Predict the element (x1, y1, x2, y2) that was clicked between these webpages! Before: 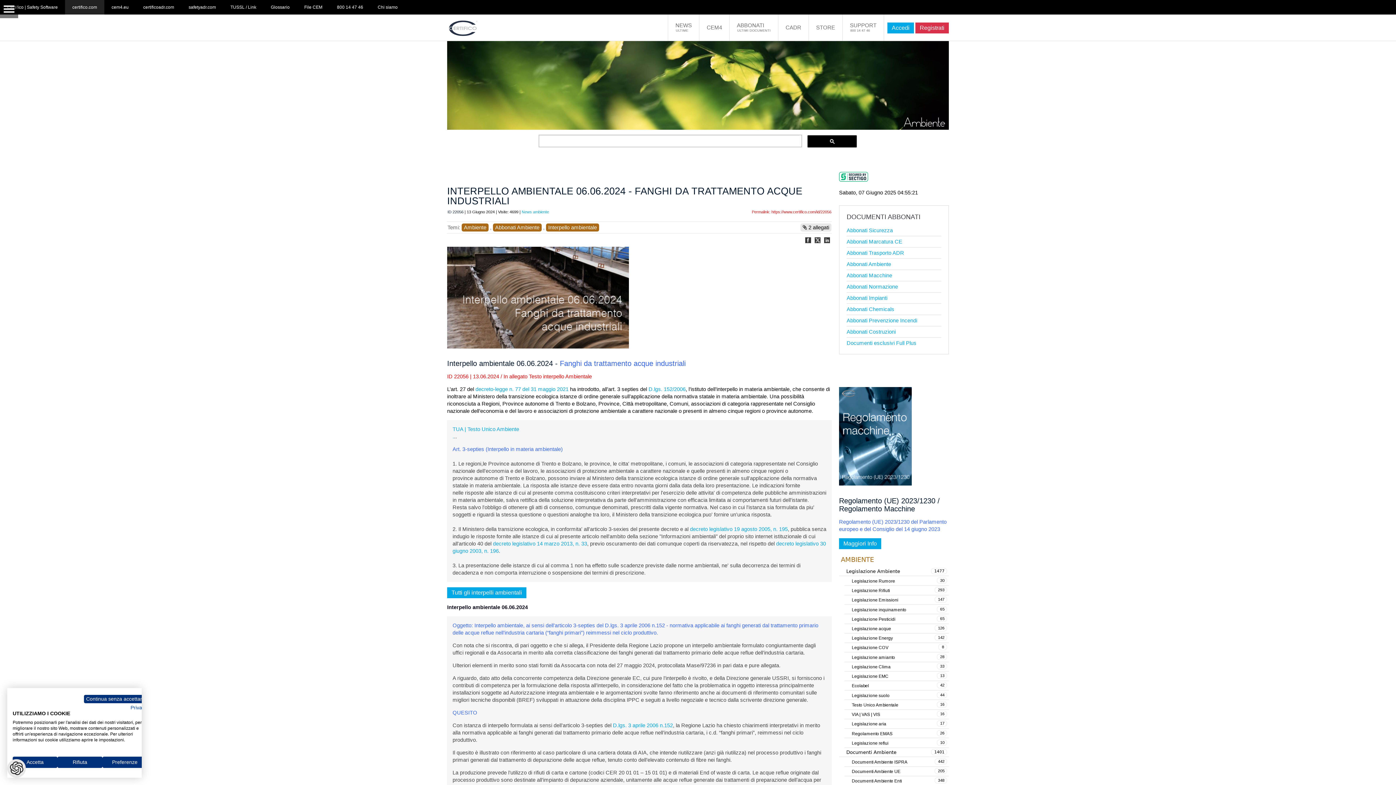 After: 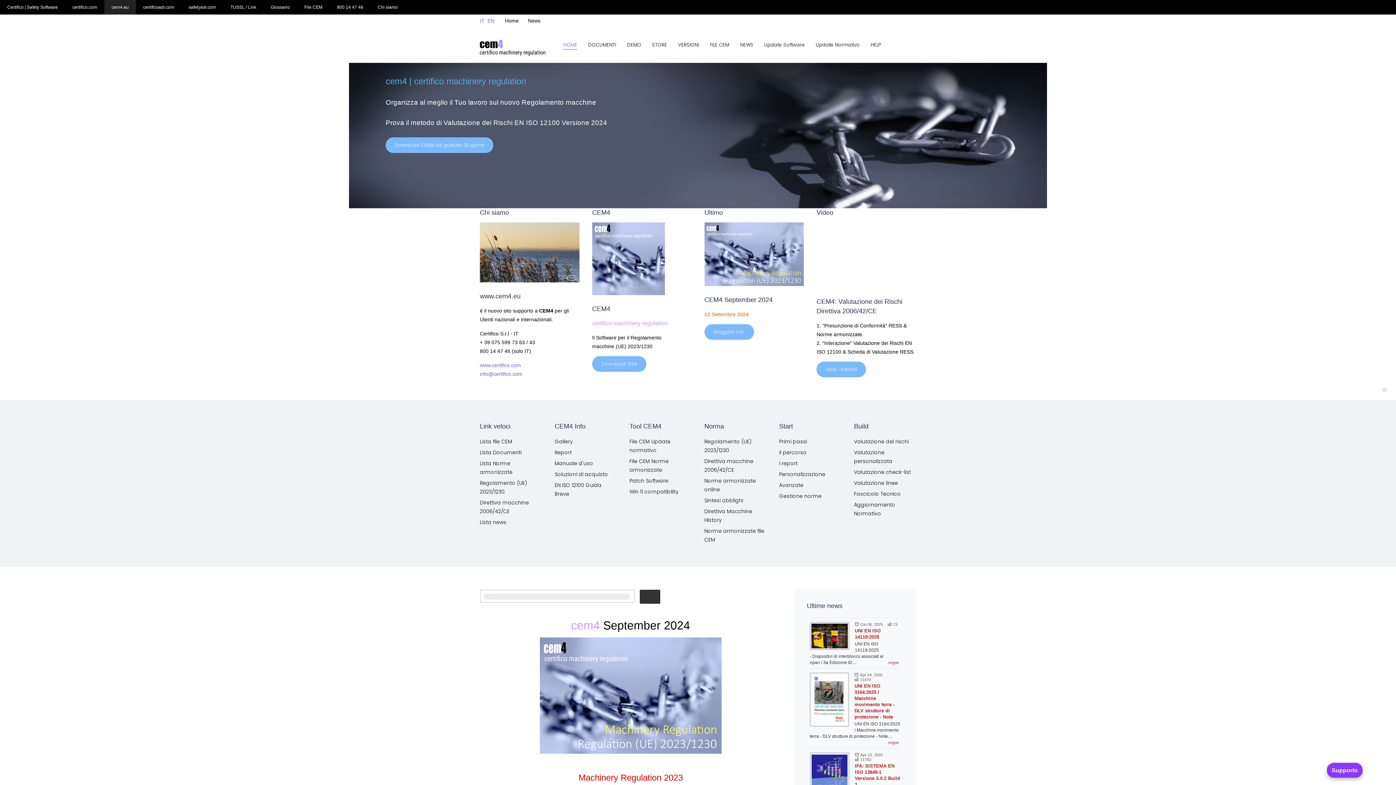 Action: label: cem4.eu bbox: (104, 0, 136, 14)